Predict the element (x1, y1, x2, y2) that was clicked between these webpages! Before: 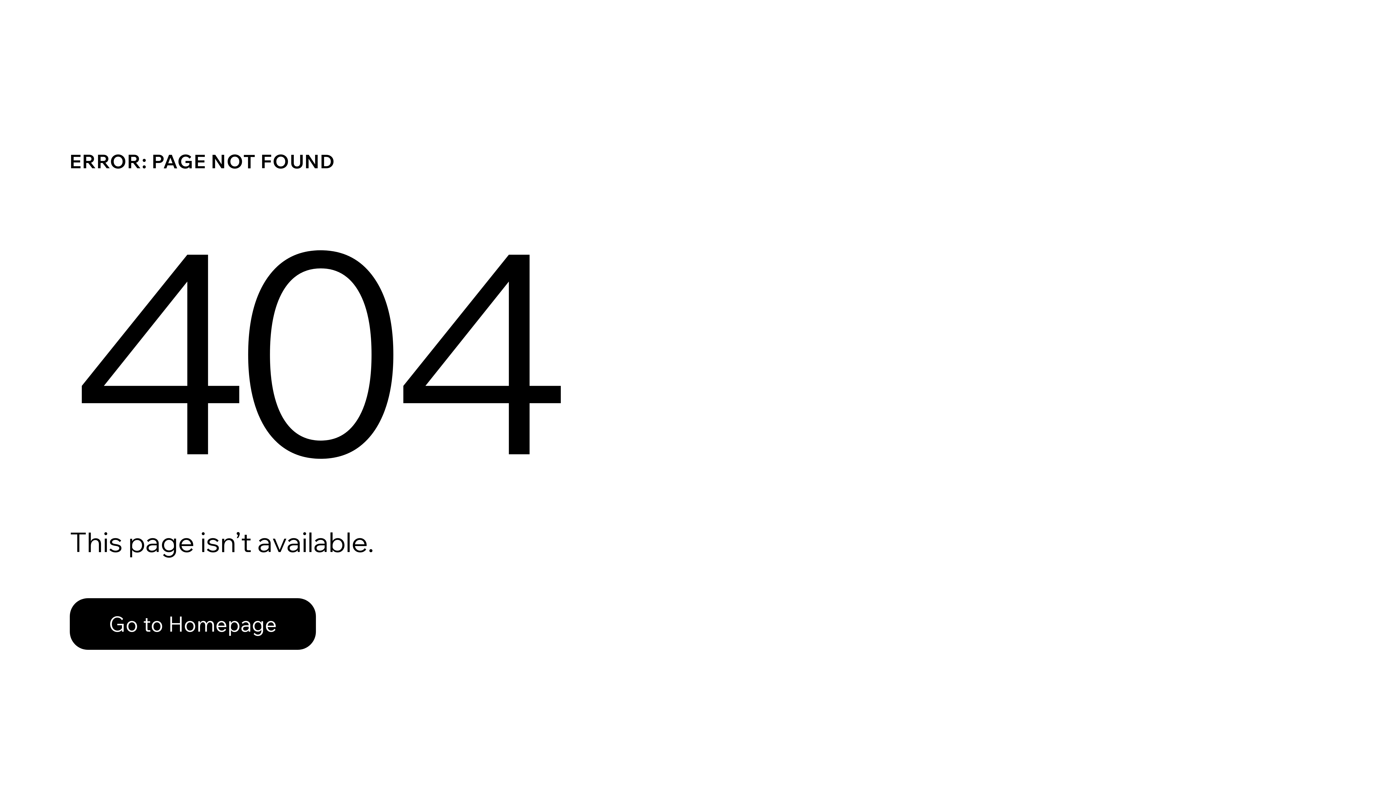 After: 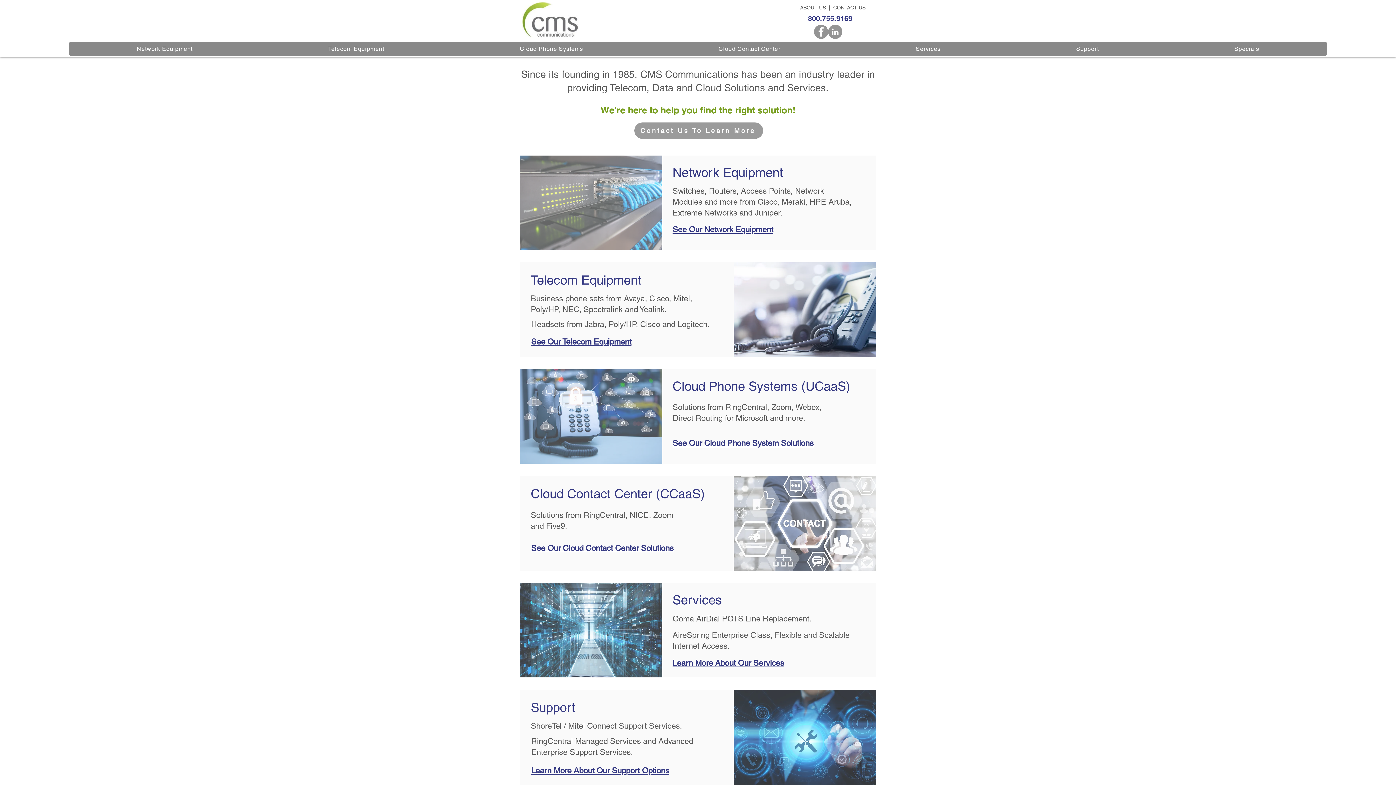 Action: label: Go to Homepage bbox: (69, 598, 316, 650)